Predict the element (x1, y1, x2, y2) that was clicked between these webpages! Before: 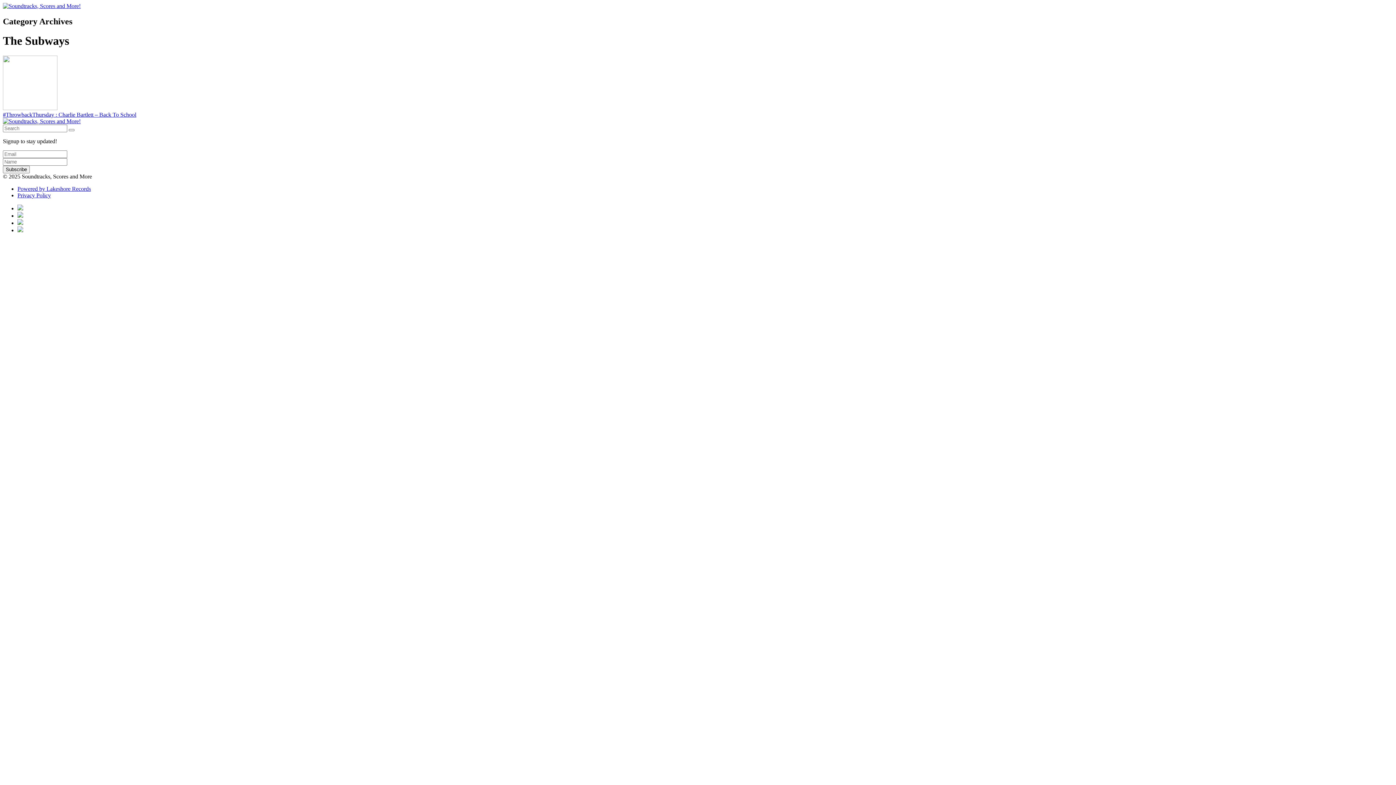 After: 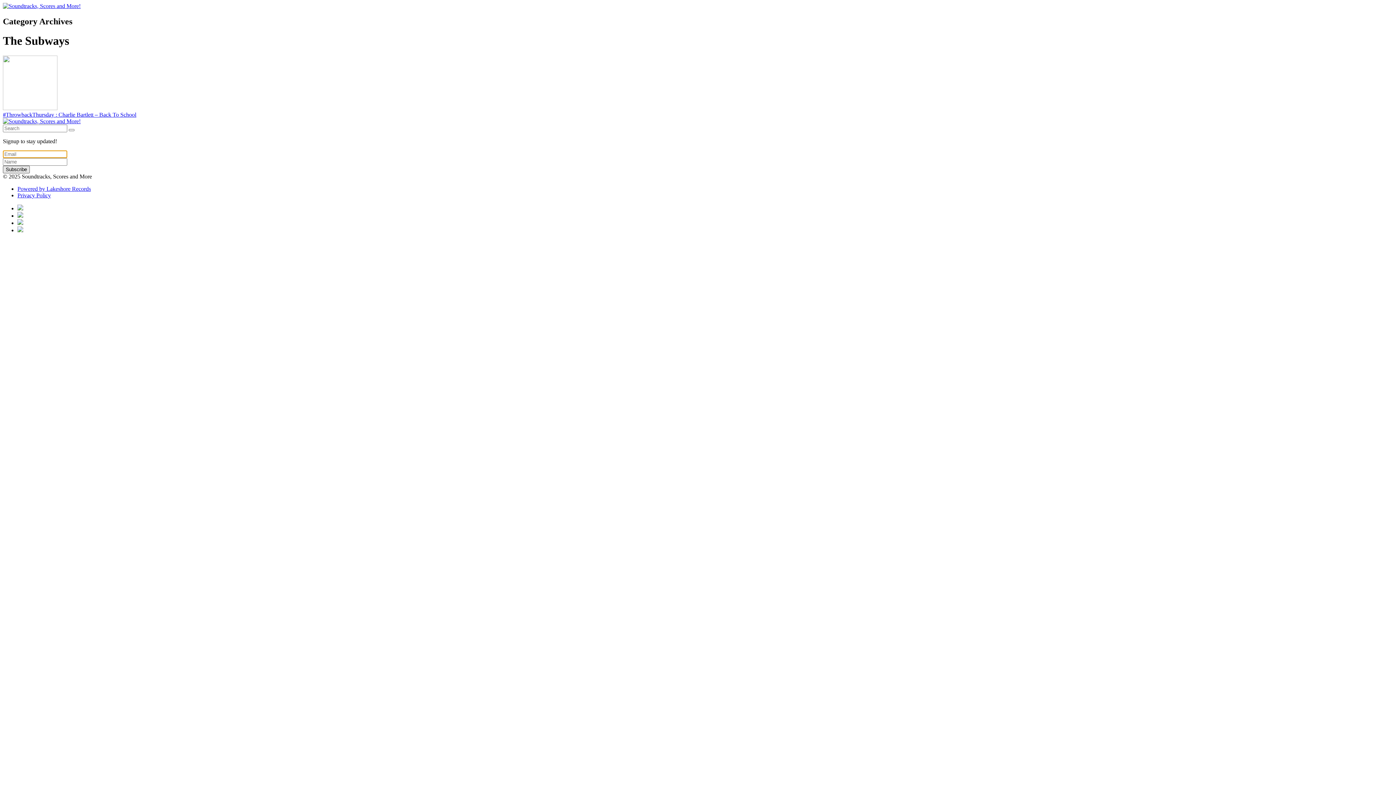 Action: bbox: (2, 165, 29, 173) label: Subscribe